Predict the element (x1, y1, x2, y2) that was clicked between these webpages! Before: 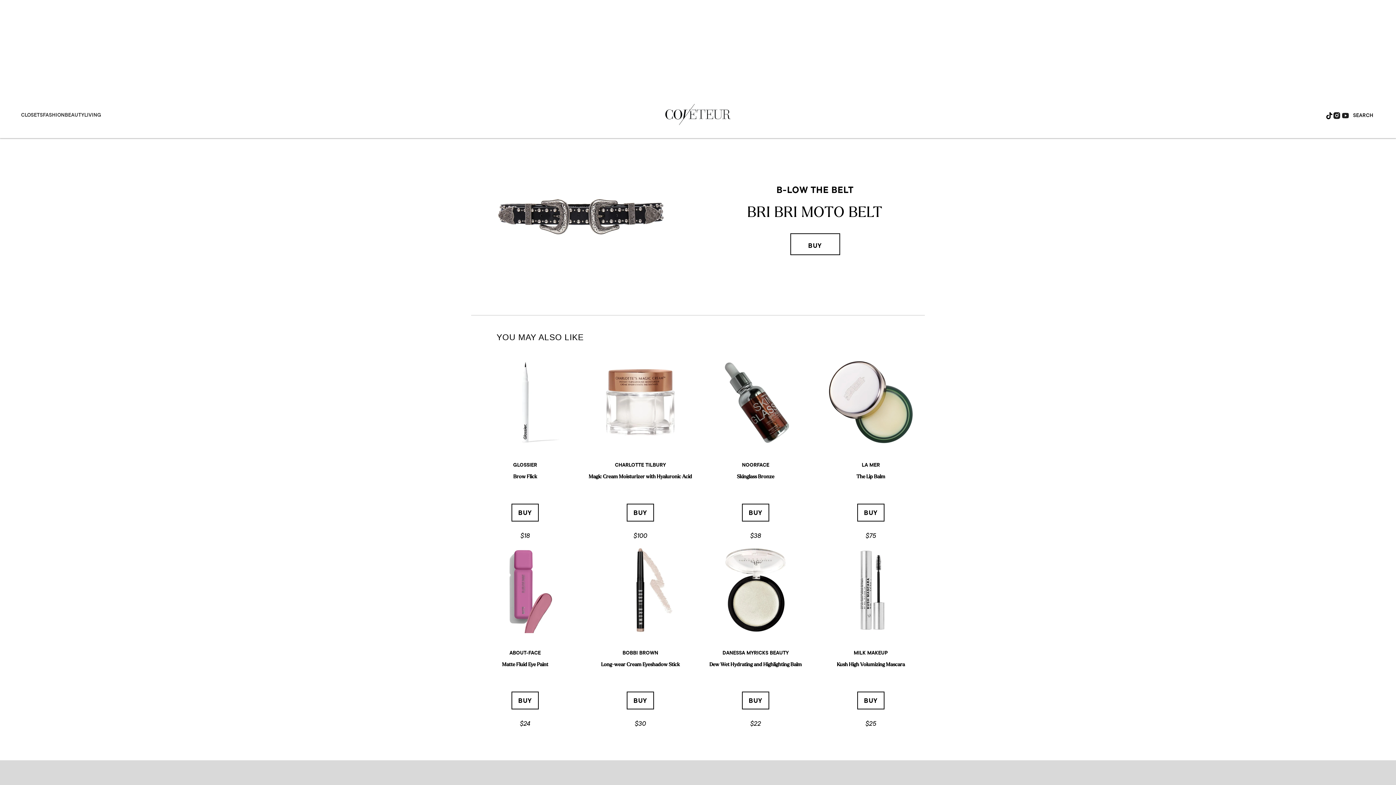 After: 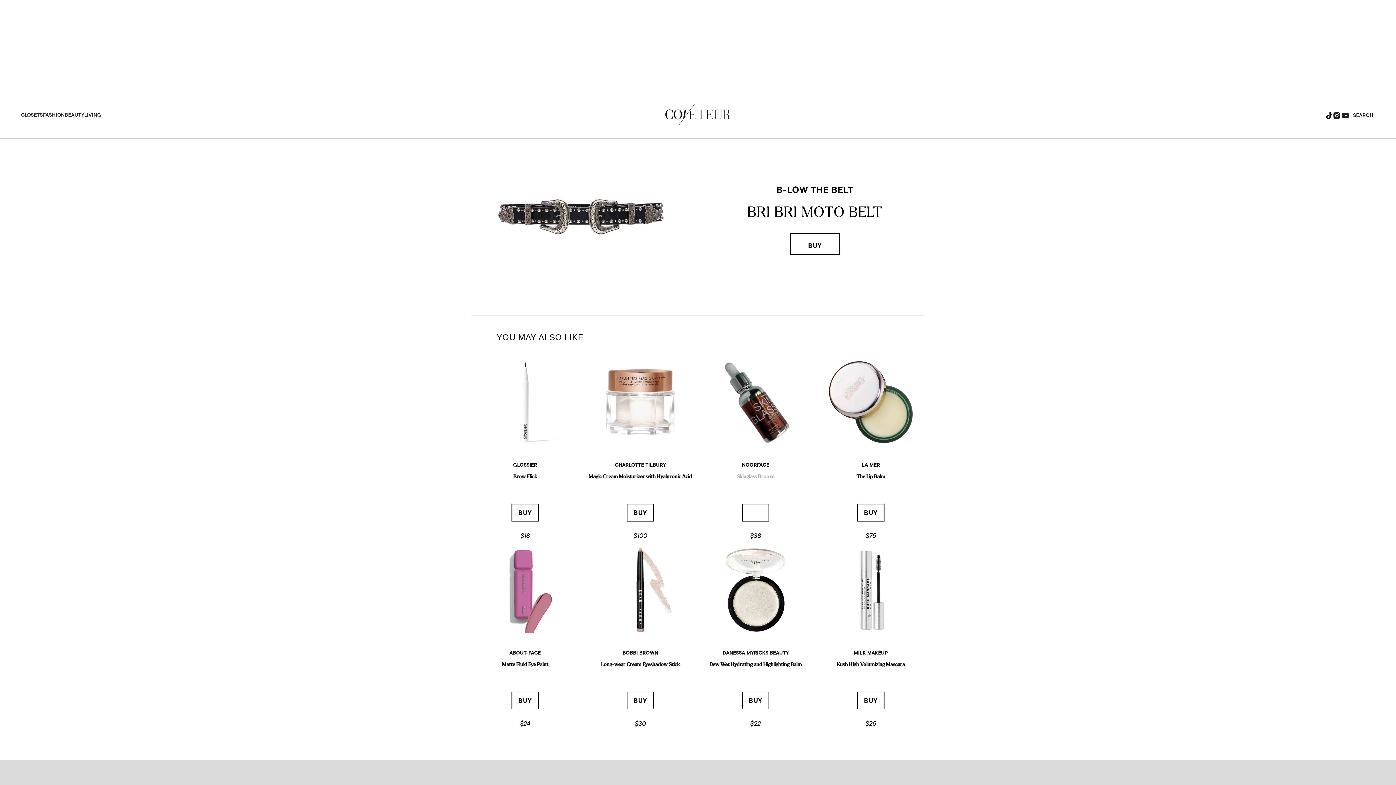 Action: bbox: (742, 504, 769, 521) label: BUY NOW